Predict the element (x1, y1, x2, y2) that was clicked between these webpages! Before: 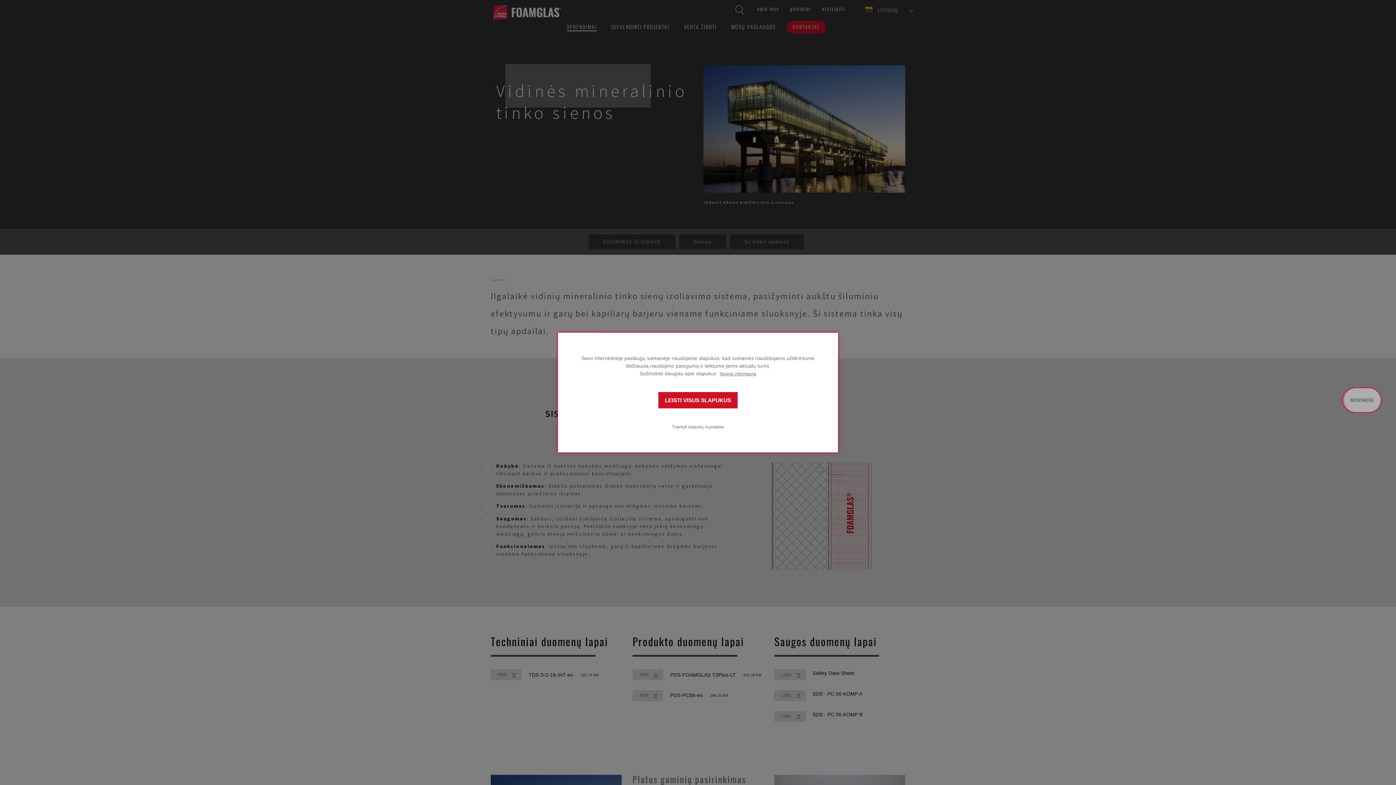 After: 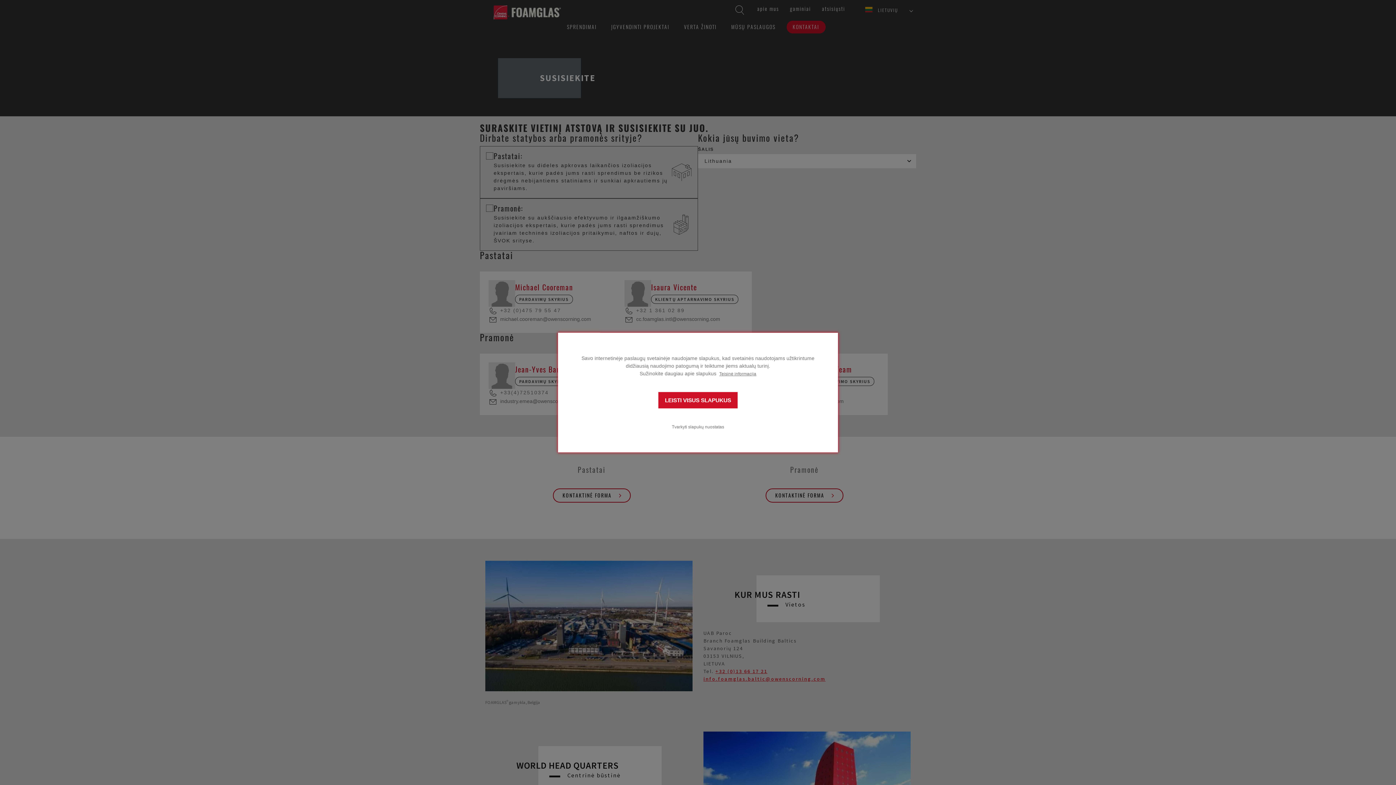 Action: label: KONTAKTAI bbox: (1342, 387, 1381, 413)